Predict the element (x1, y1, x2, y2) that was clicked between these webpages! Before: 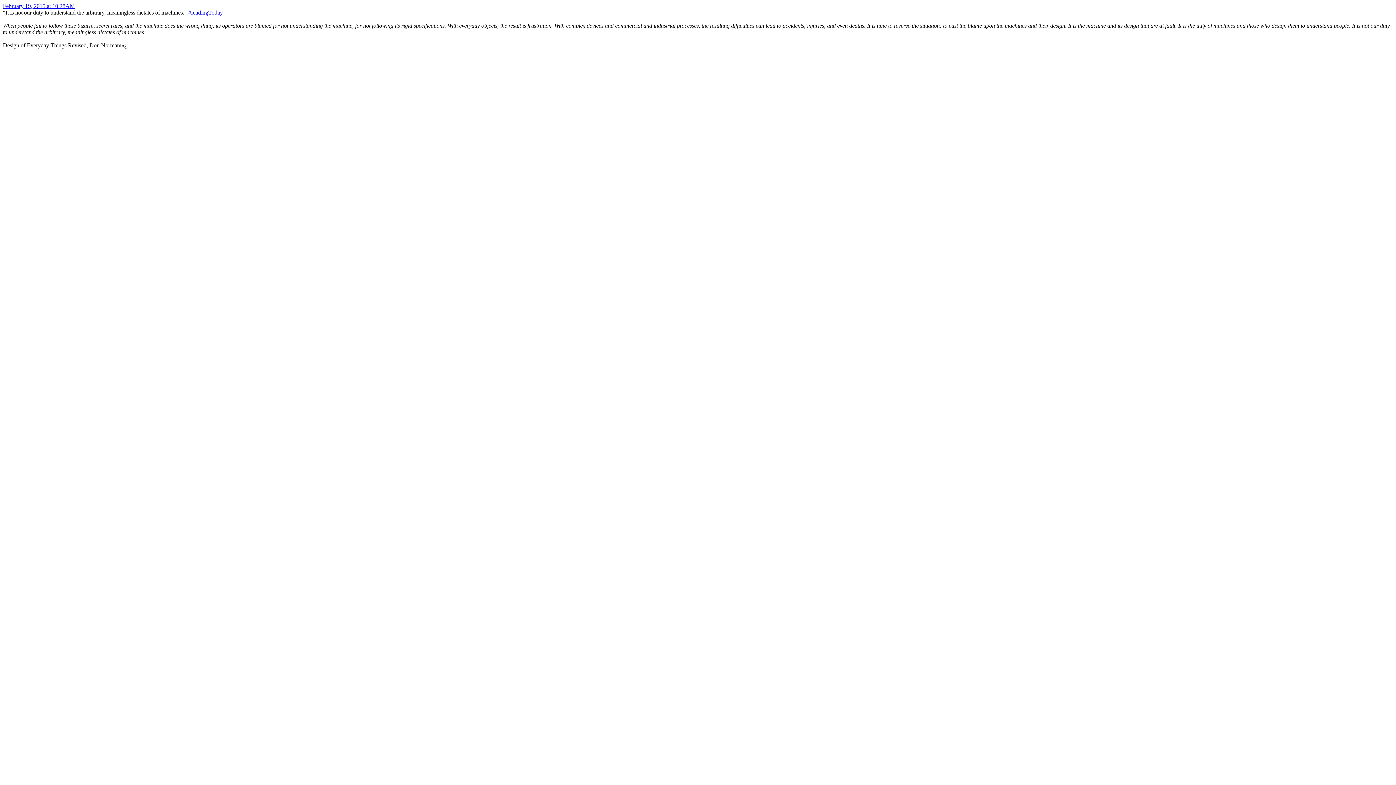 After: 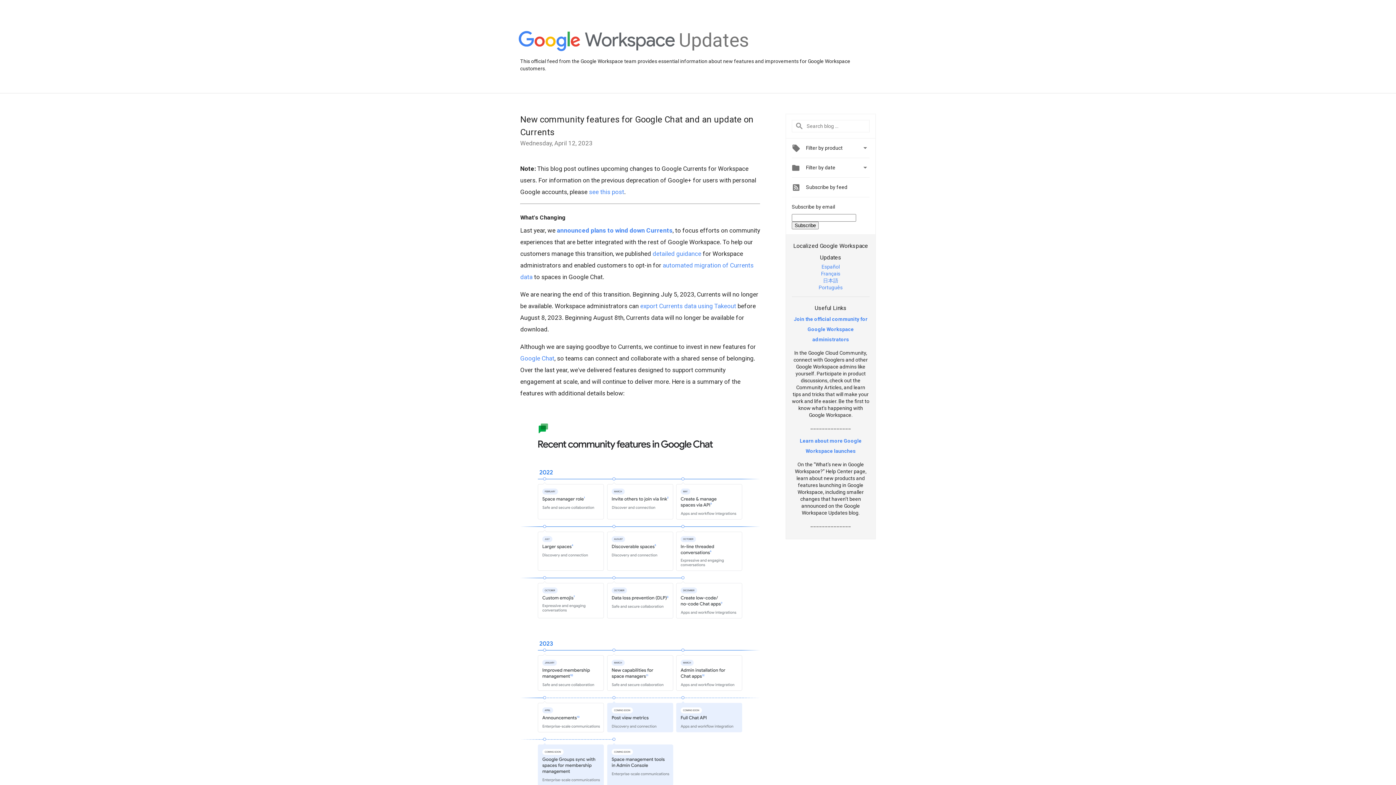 Action: bbox: (188, 9, 222, 15) label: #readingToday